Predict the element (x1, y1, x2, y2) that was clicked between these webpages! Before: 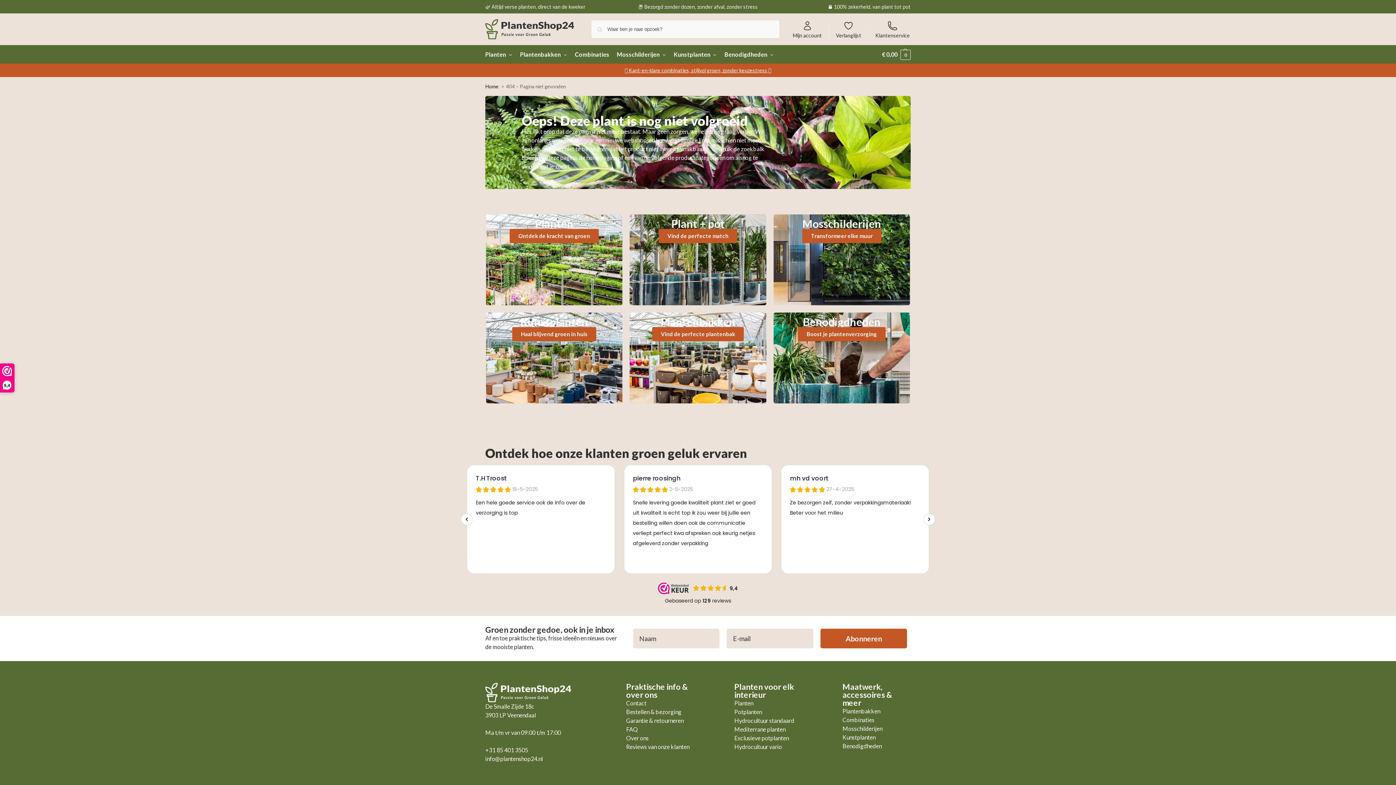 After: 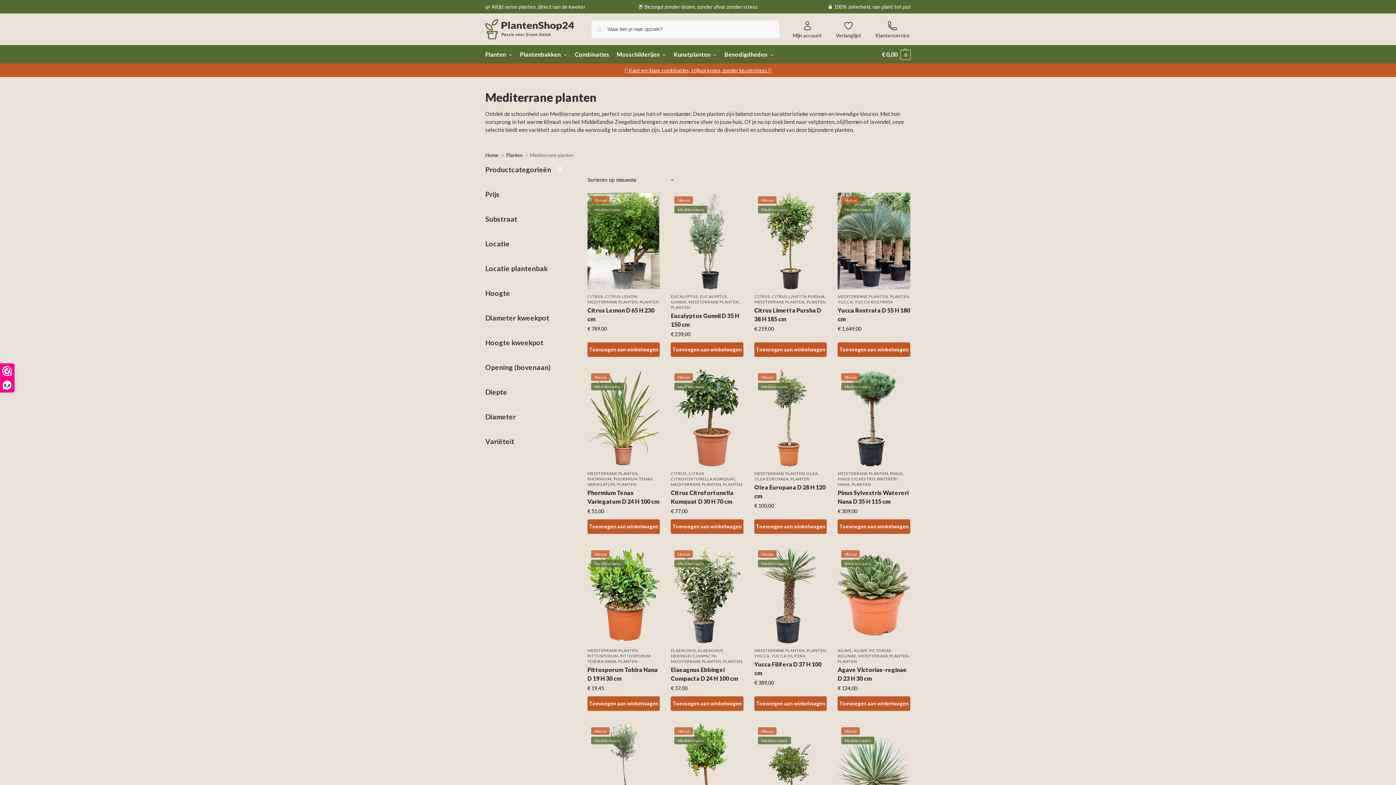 Action: label: Mediterrane planten bbox: (734, 726, 785, 733)